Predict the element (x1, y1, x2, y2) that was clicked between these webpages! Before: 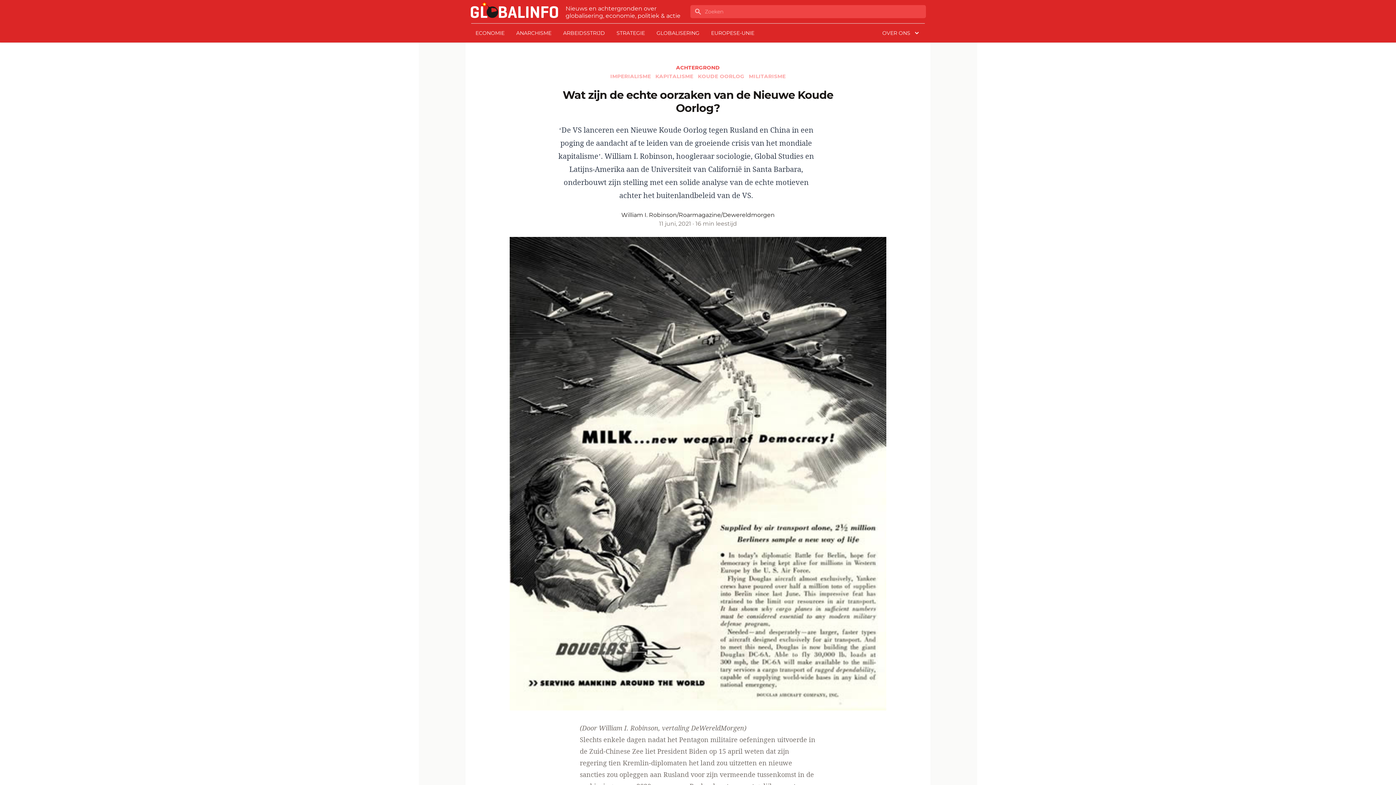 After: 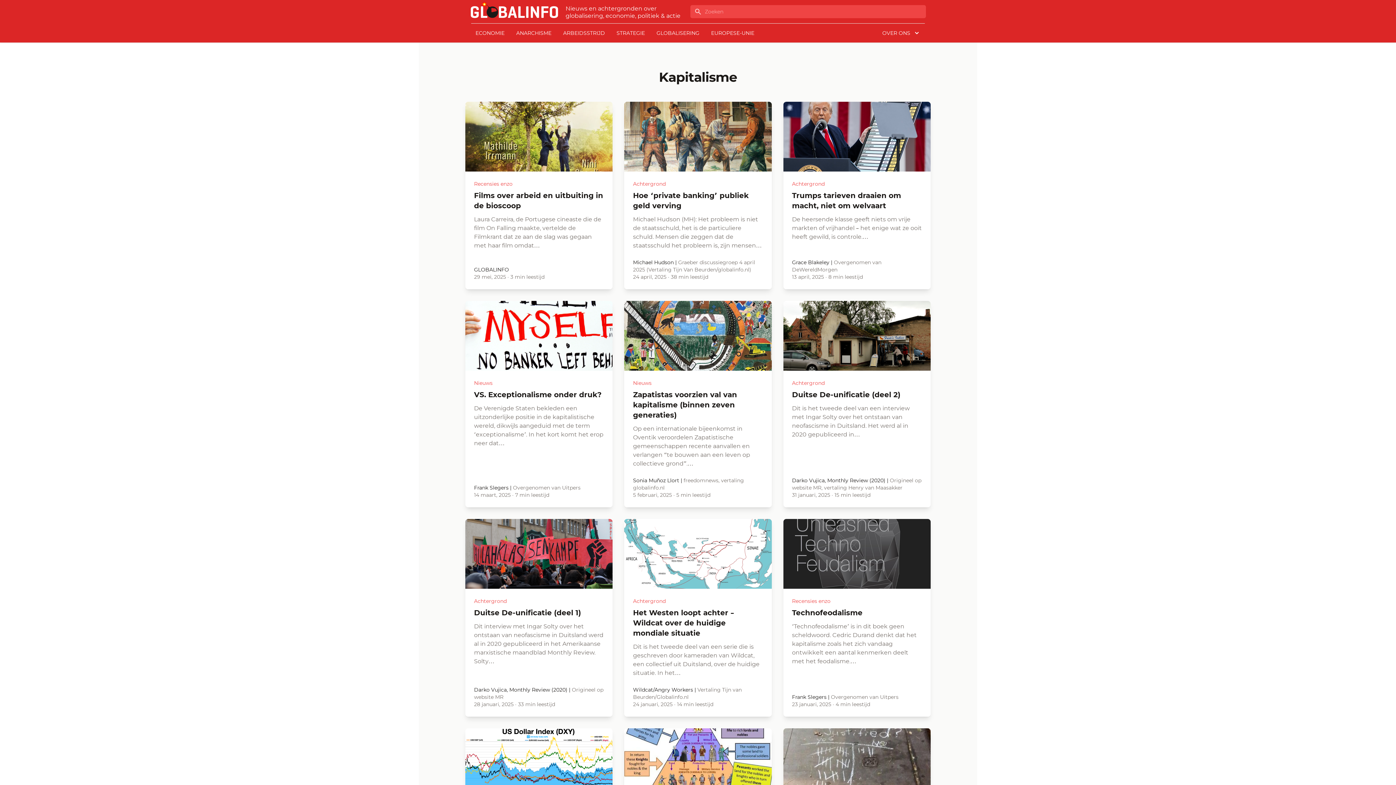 Action: label: KAPITALISME  bbox: (655, 73, 698, 79)